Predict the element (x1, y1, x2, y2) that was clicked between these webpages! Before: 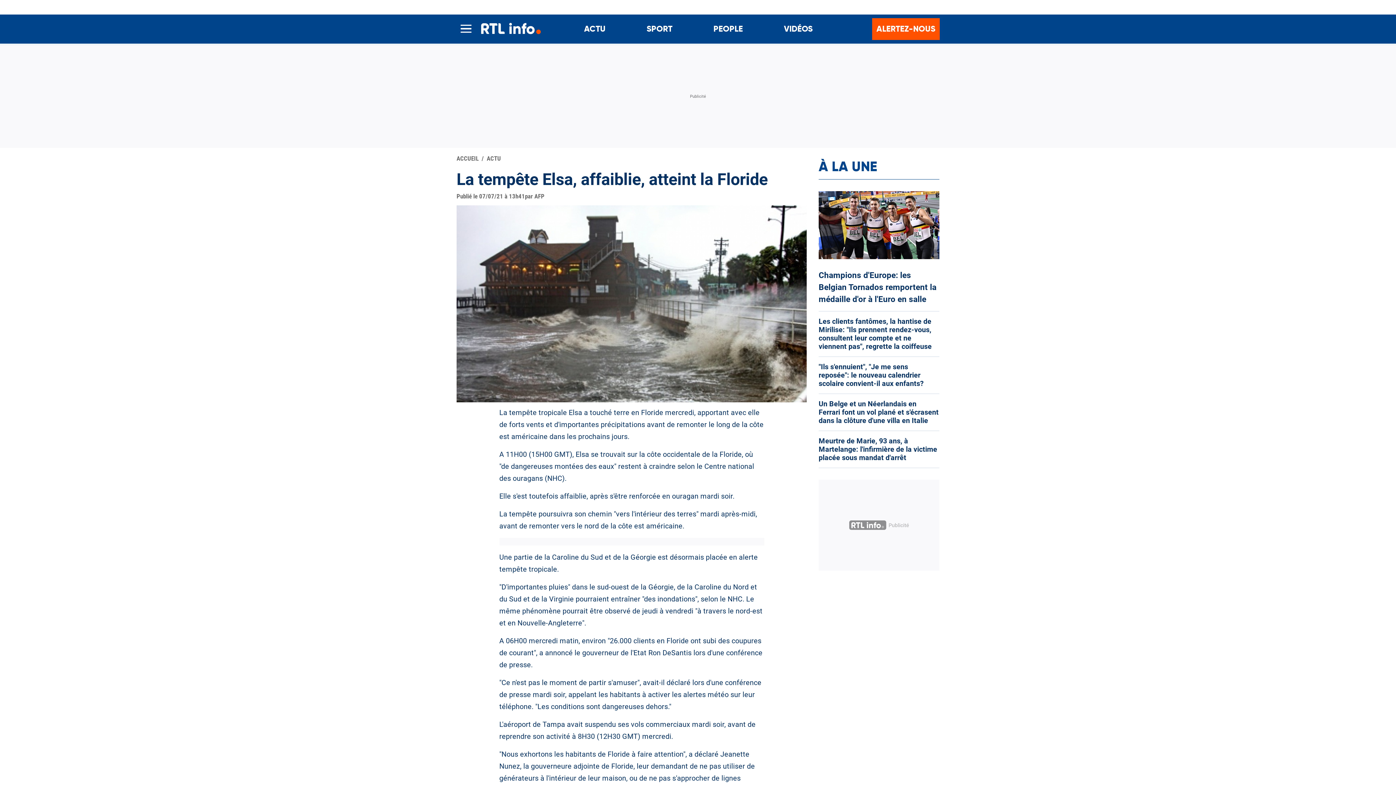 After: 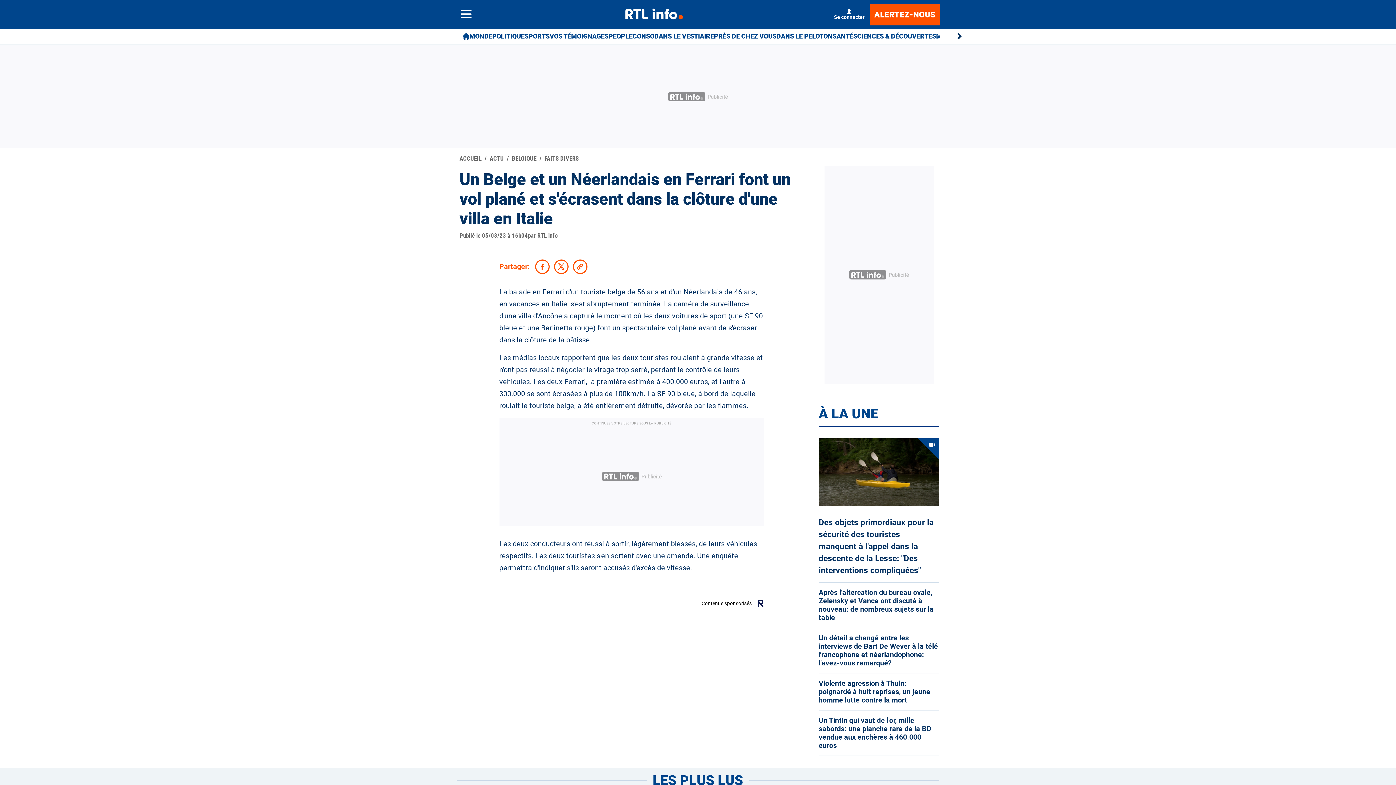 Action: label: Un Belge et un Néerlandais en Ferrari font un vol plané et s'écrasent dans la clôture d'une villa en Italie bbox: (818, 399, 939, 424)